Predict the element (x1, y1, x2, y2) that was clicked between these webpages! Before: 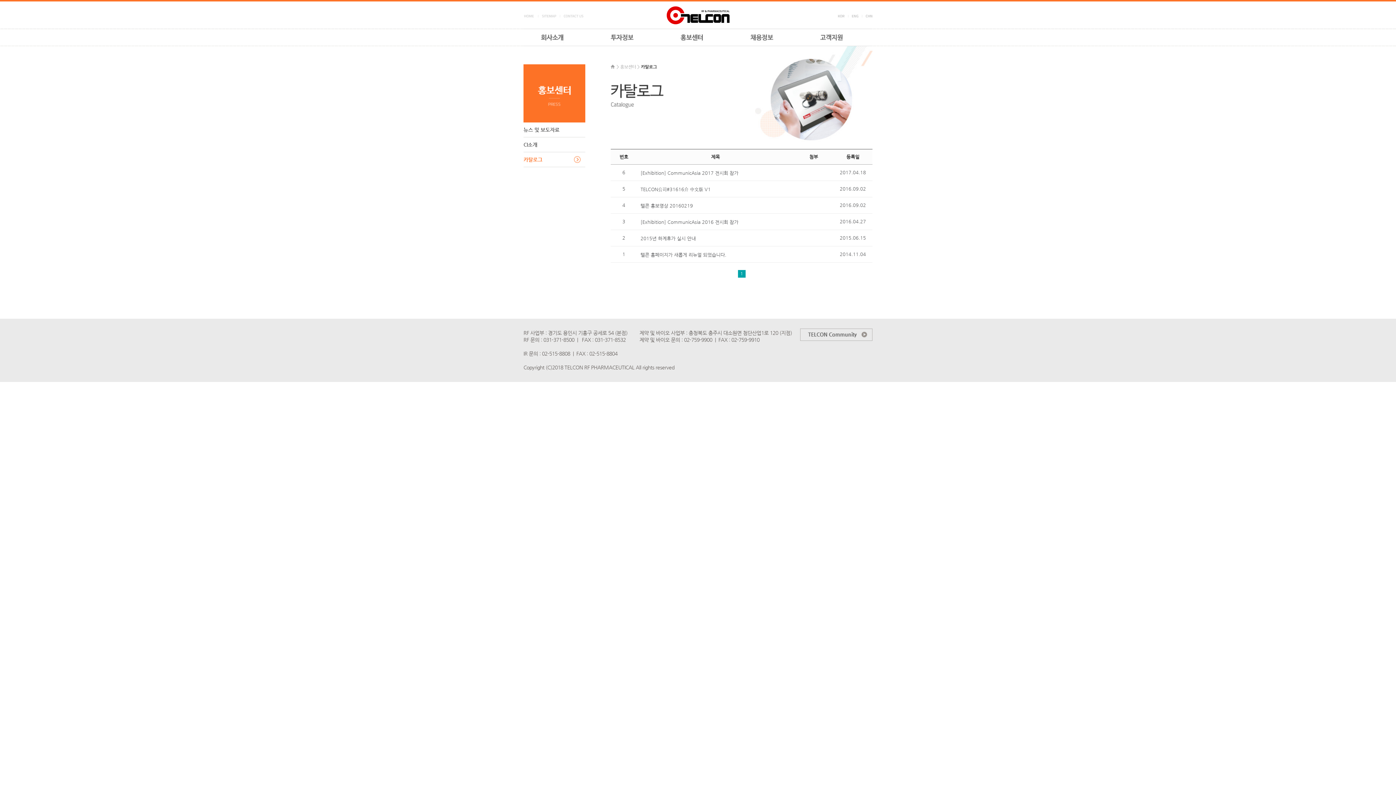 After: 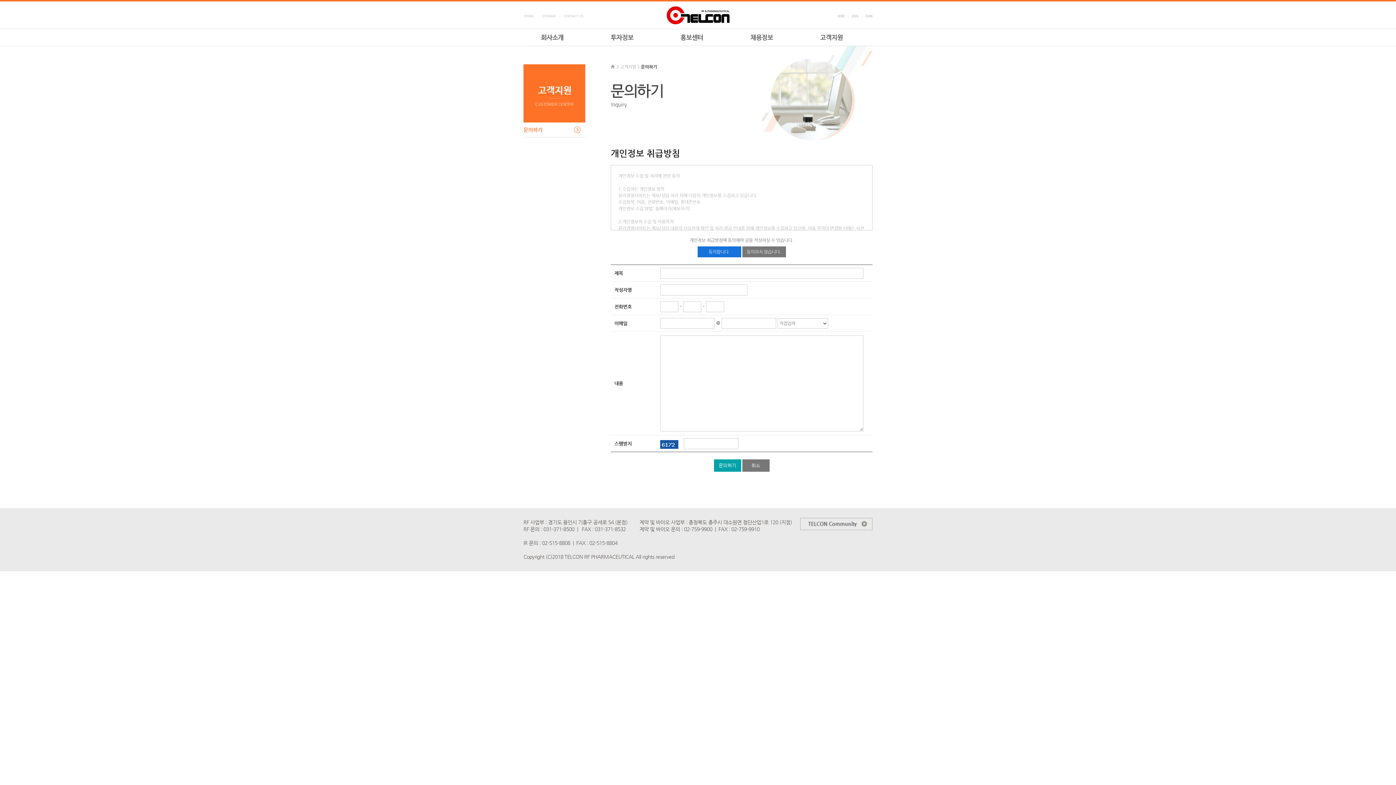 Action: label: 고객지원 bbox: (802, 28, 872, 46)